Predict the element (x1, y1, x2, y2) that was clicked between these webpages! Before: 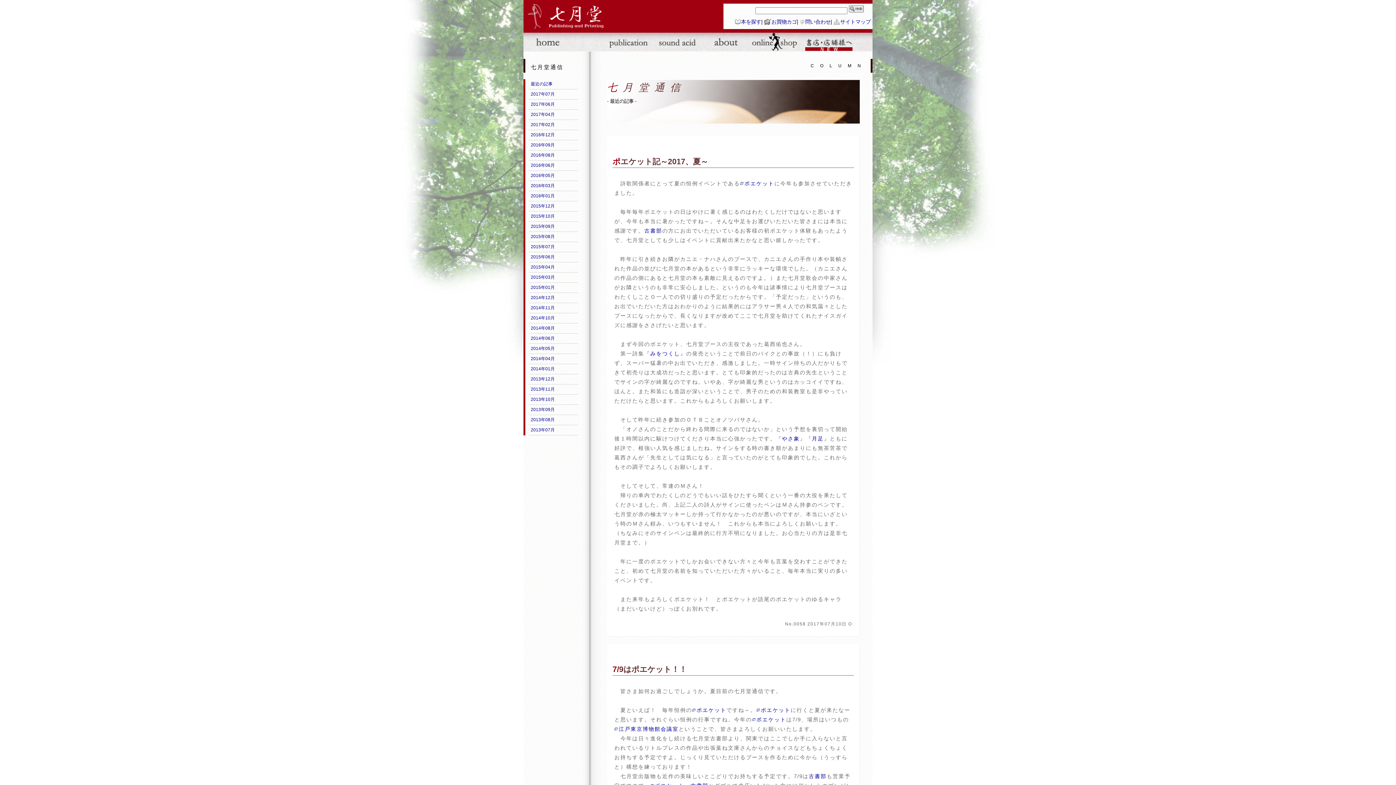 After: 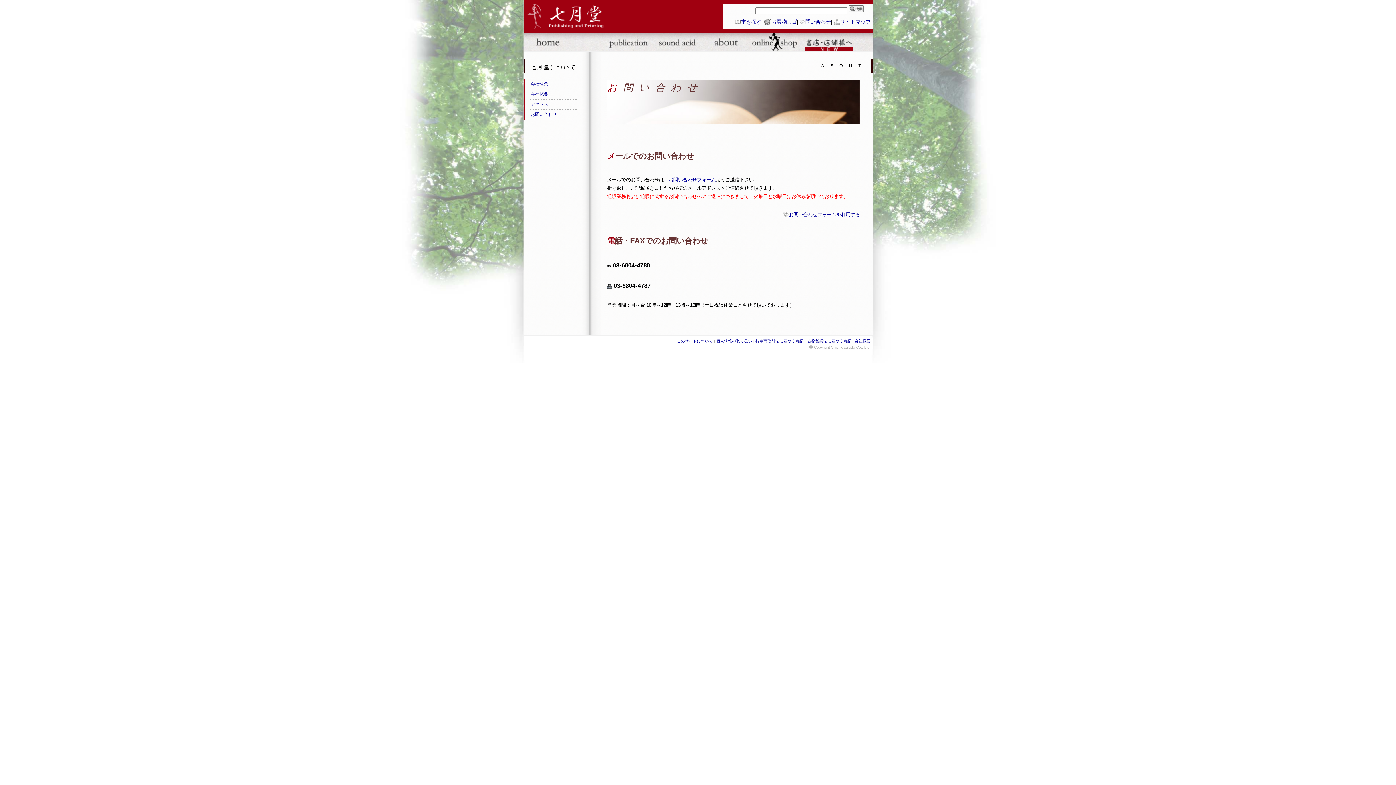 Action: label: 問い合わせ bbox: (800, 18, 830, 24)